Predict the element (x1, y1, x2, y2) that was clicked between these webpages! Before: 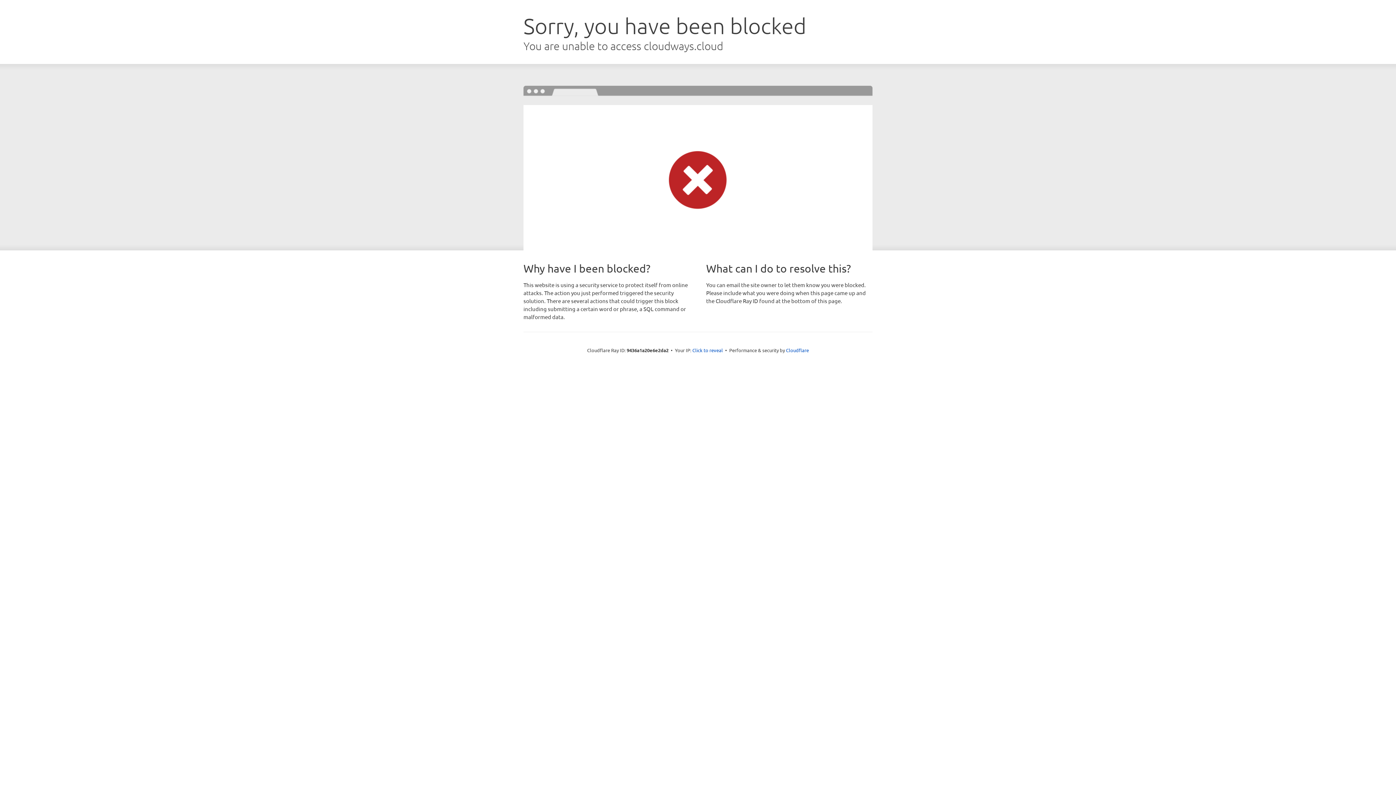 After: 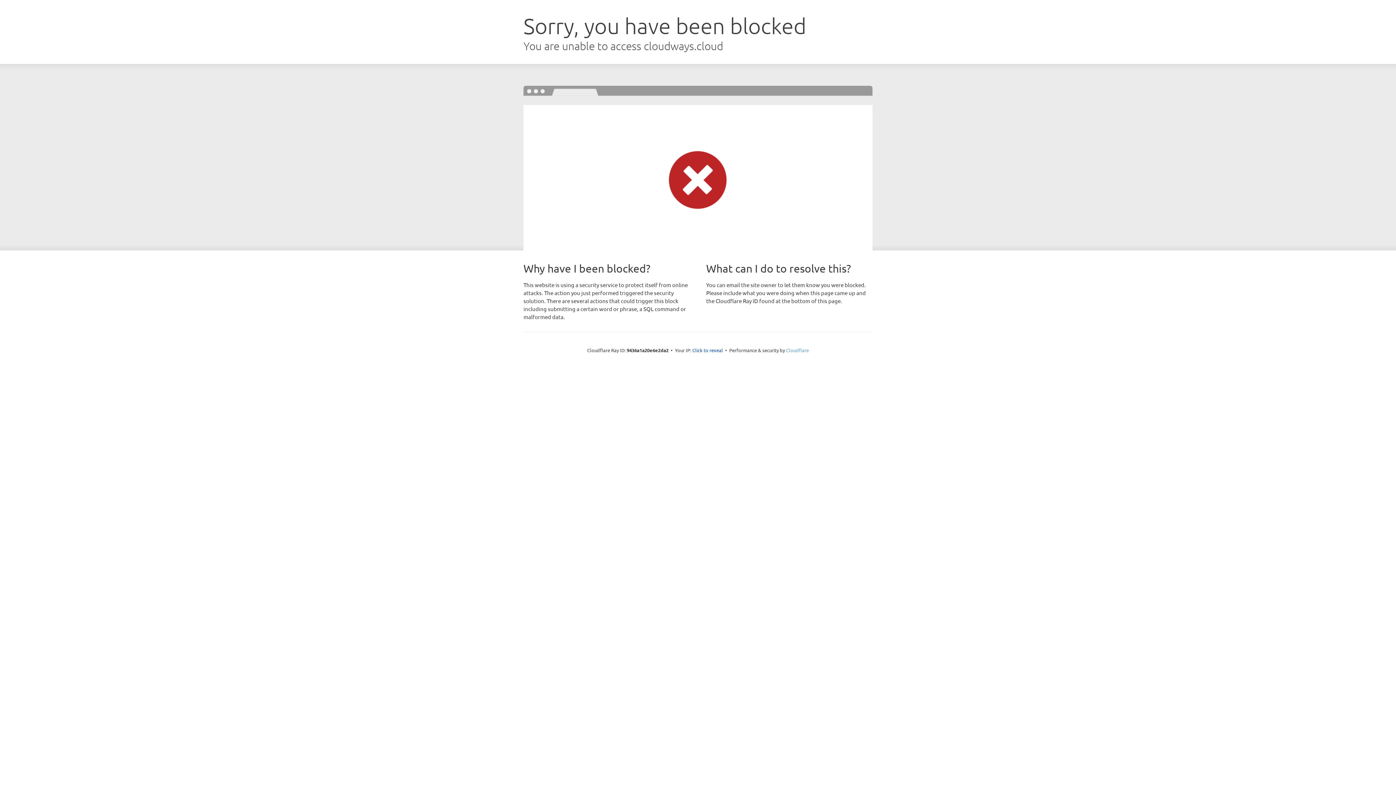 Action: label: Cloudflare bbox: (786, 347, 809, 353)